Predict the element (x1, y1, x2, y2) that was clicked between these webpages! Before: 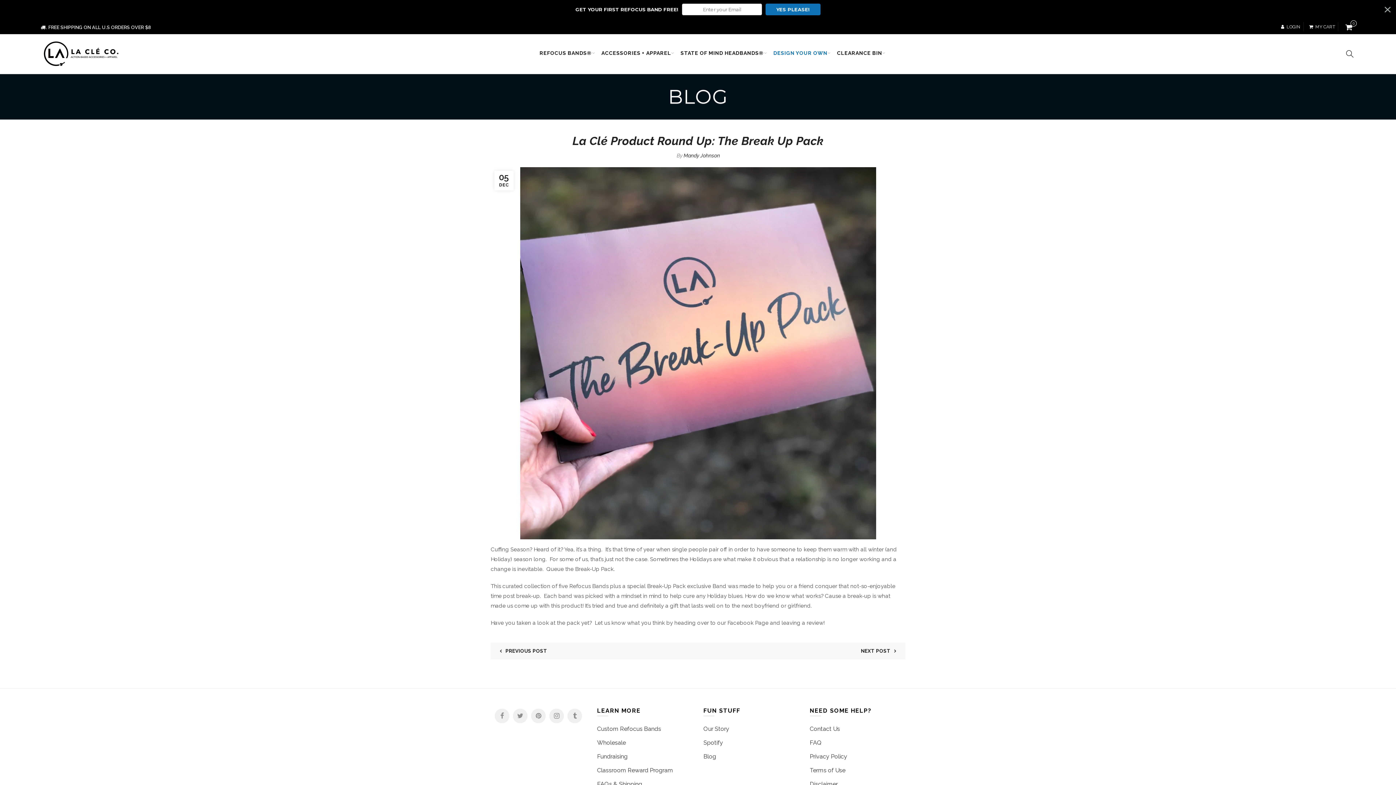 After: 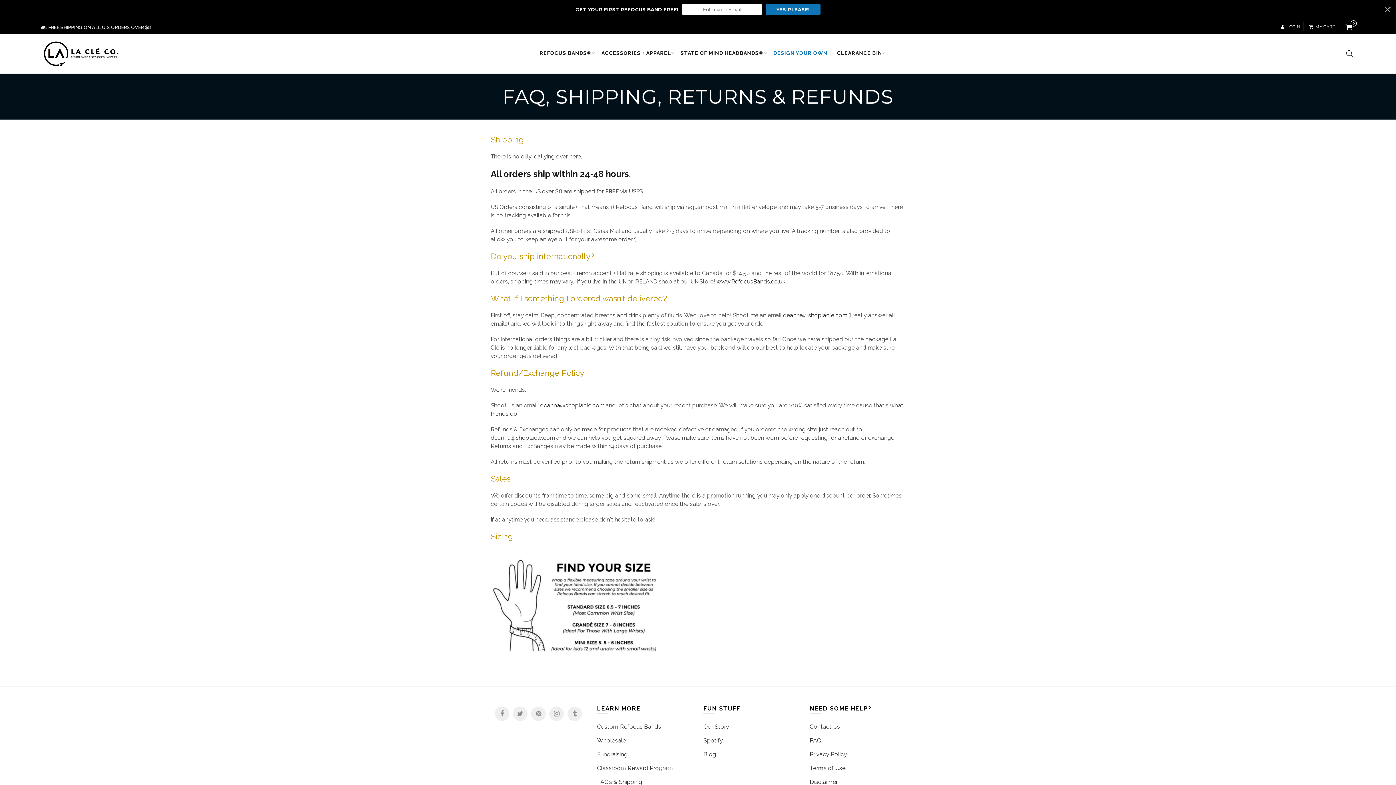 Action: label: FAQs & Shipping bbox: (597, 781, 642, 788)